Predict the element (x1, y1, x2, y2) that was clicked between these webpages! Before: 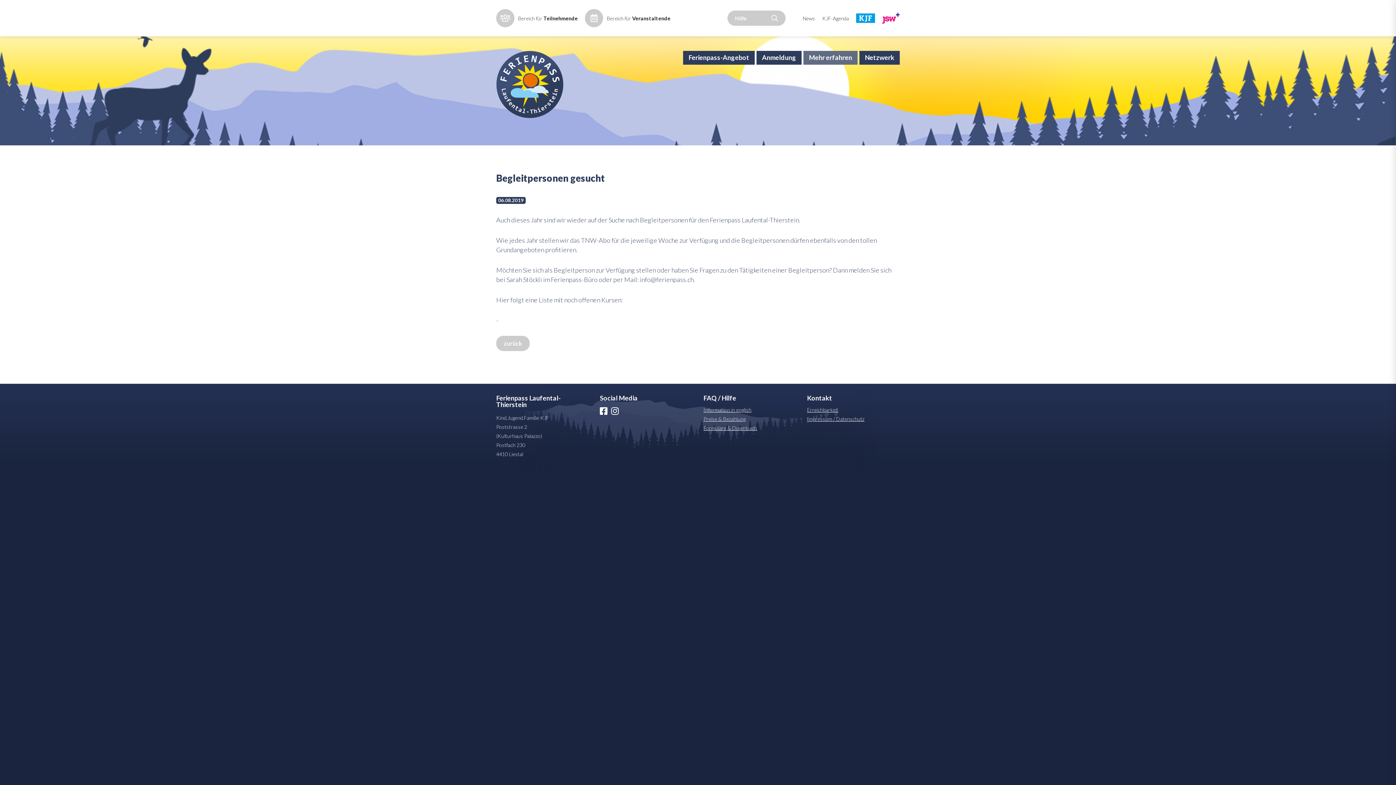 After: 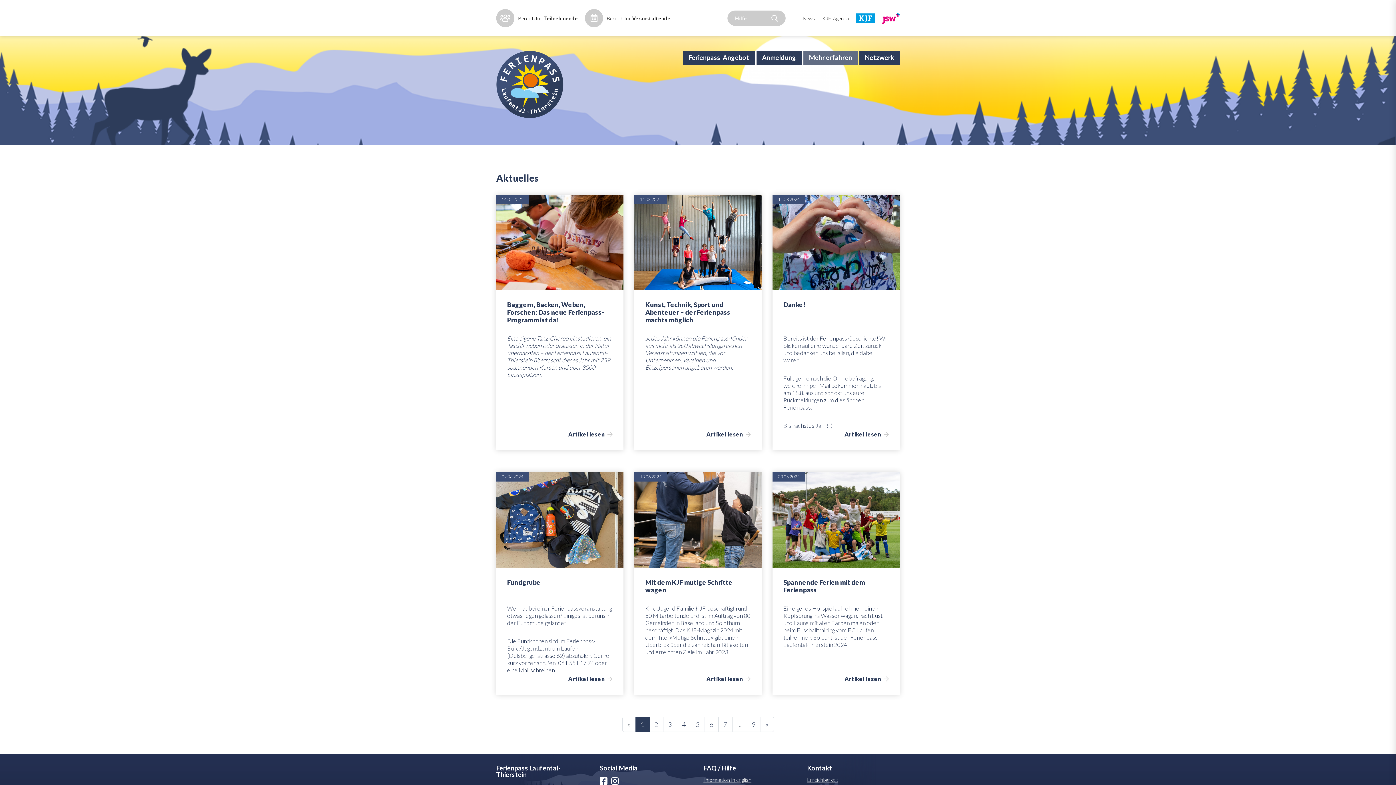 Action: label: News bbox: (802, 15, 815, 21)